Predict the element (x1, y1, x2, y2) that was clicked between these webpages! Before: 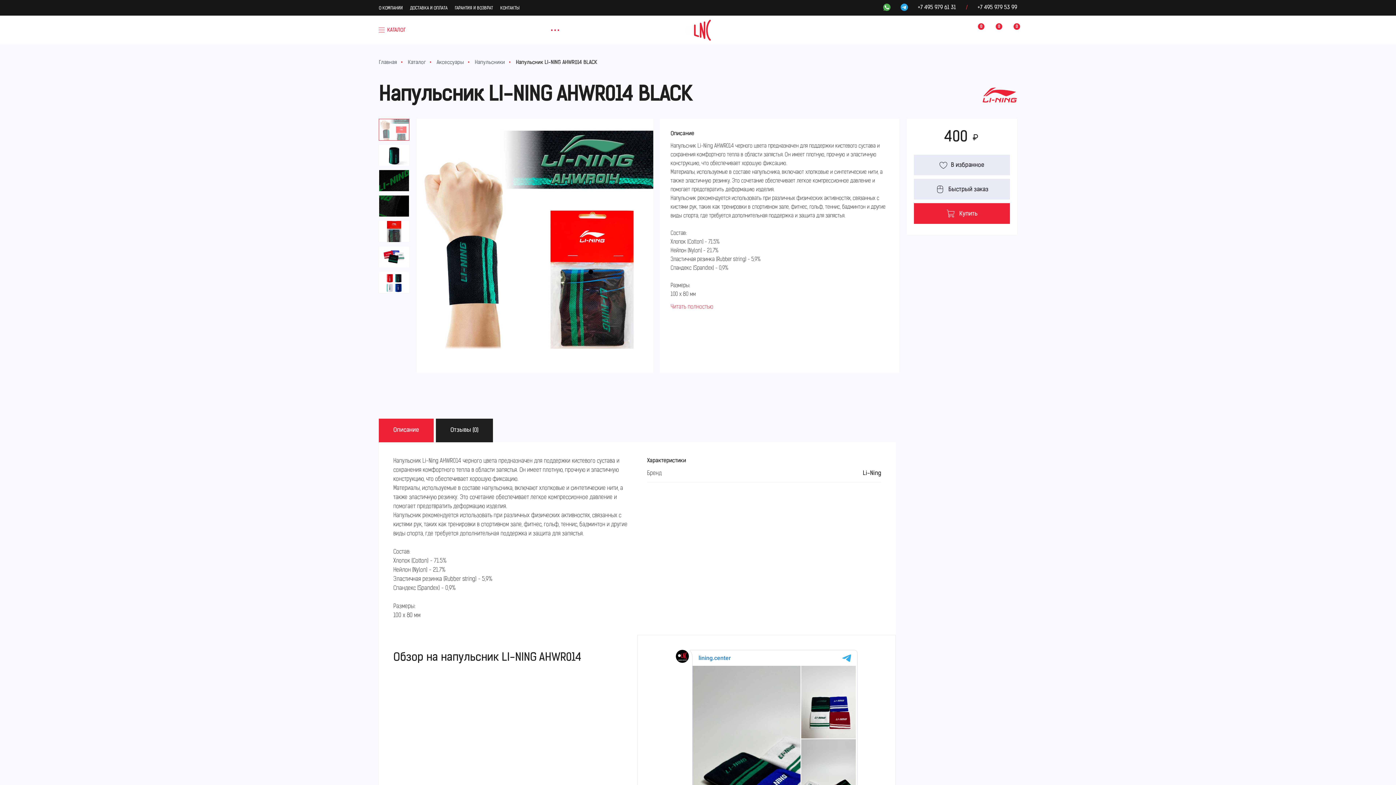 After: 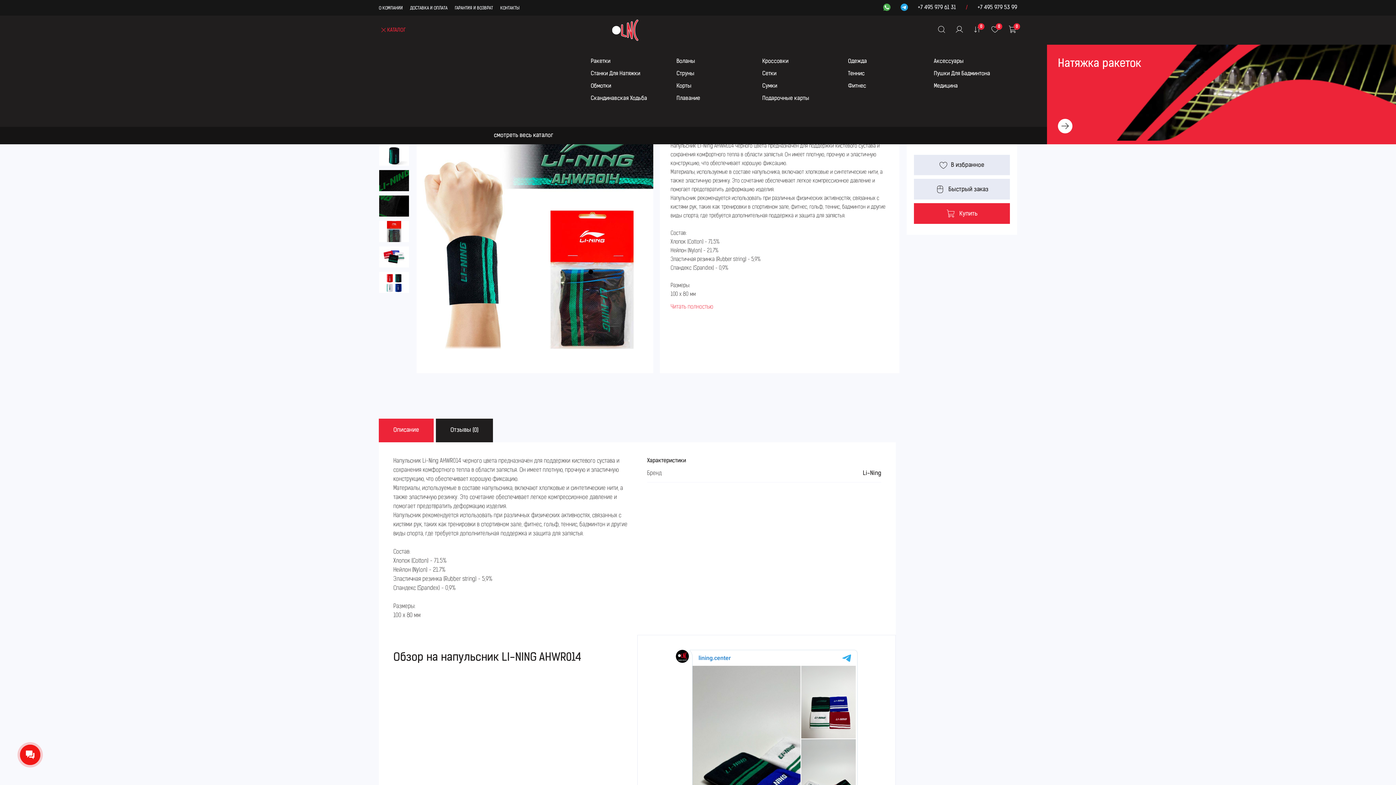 Action: label: КАТАЛОГ bbox: (387, 27, 405, 33)